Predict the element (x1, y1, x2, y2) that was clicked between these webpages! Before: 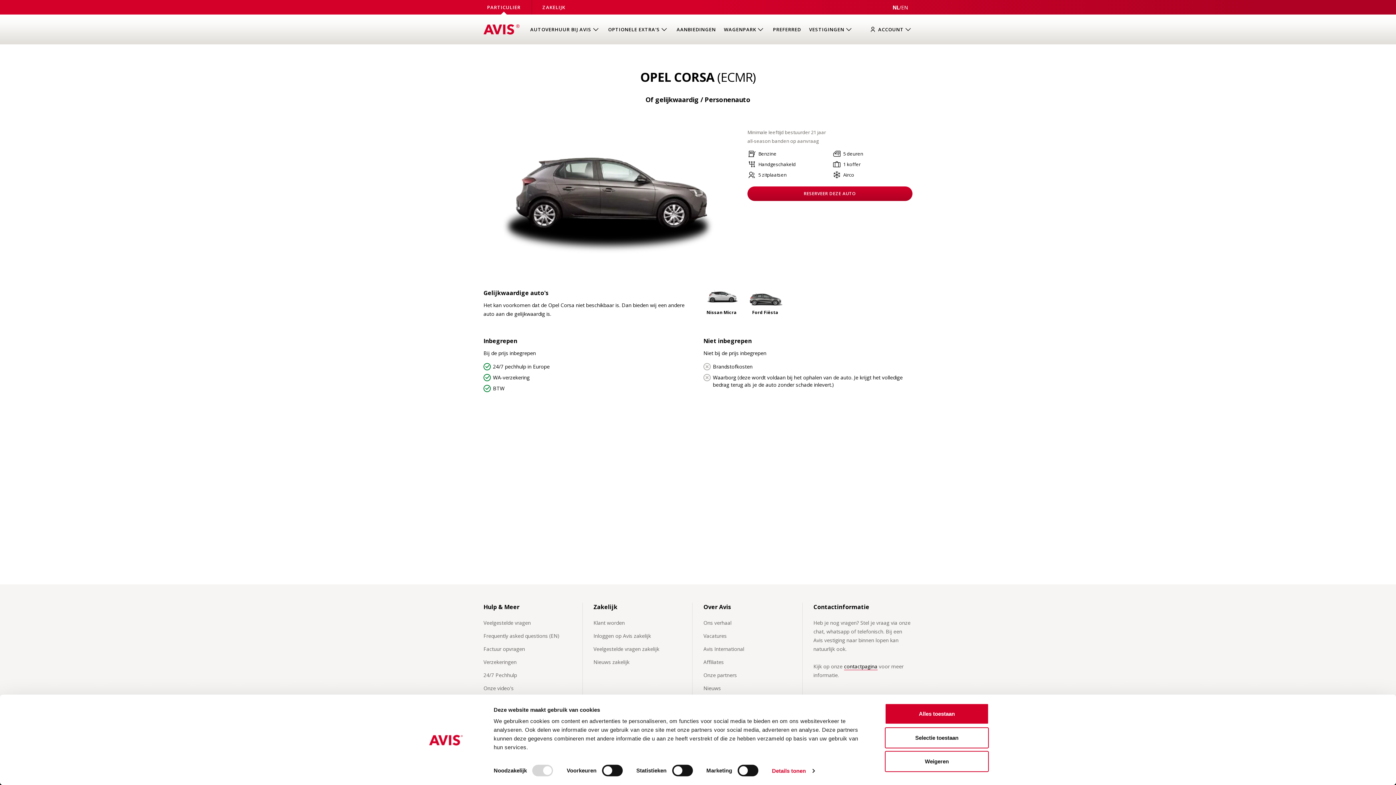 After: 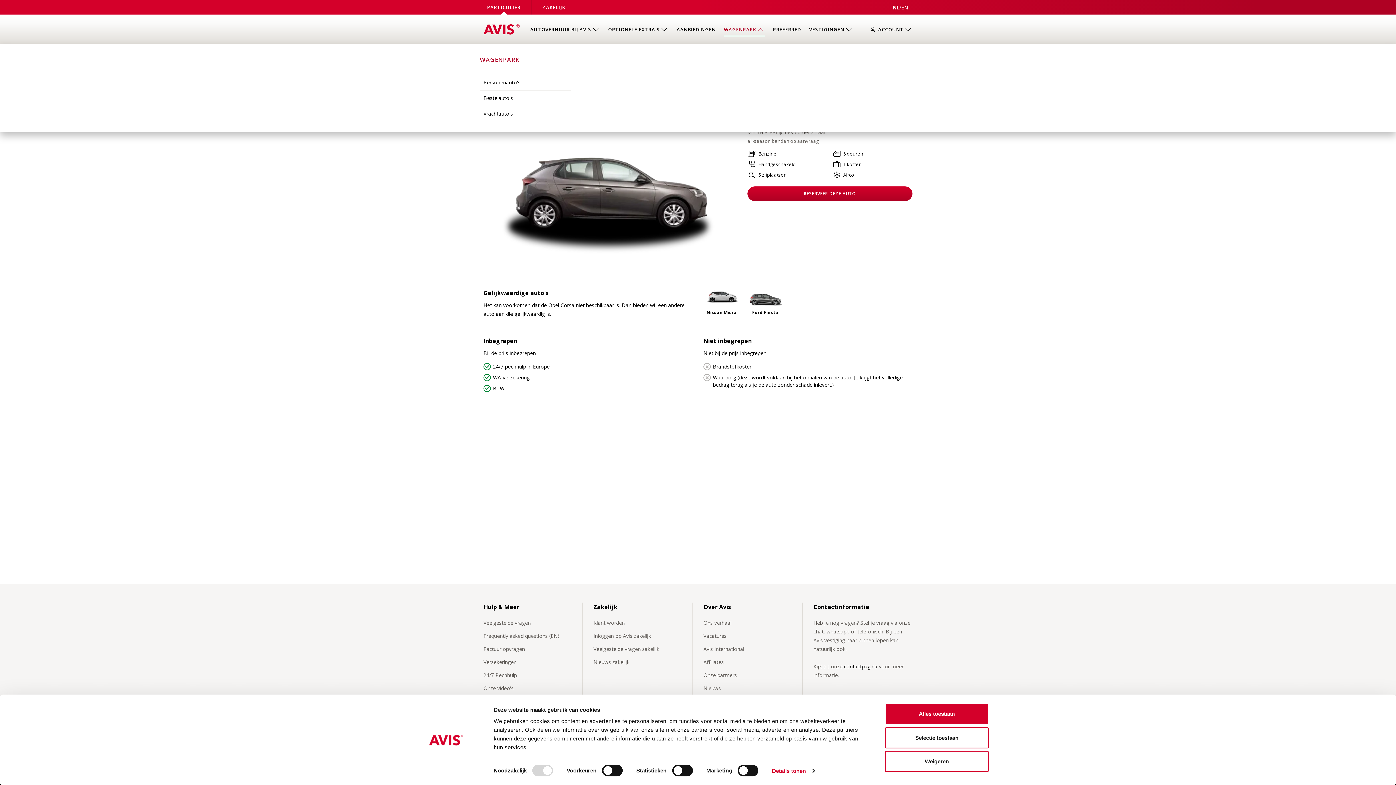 Action: bbox: (724, 18, 765, 40) label: Open submenu van Wagenpark